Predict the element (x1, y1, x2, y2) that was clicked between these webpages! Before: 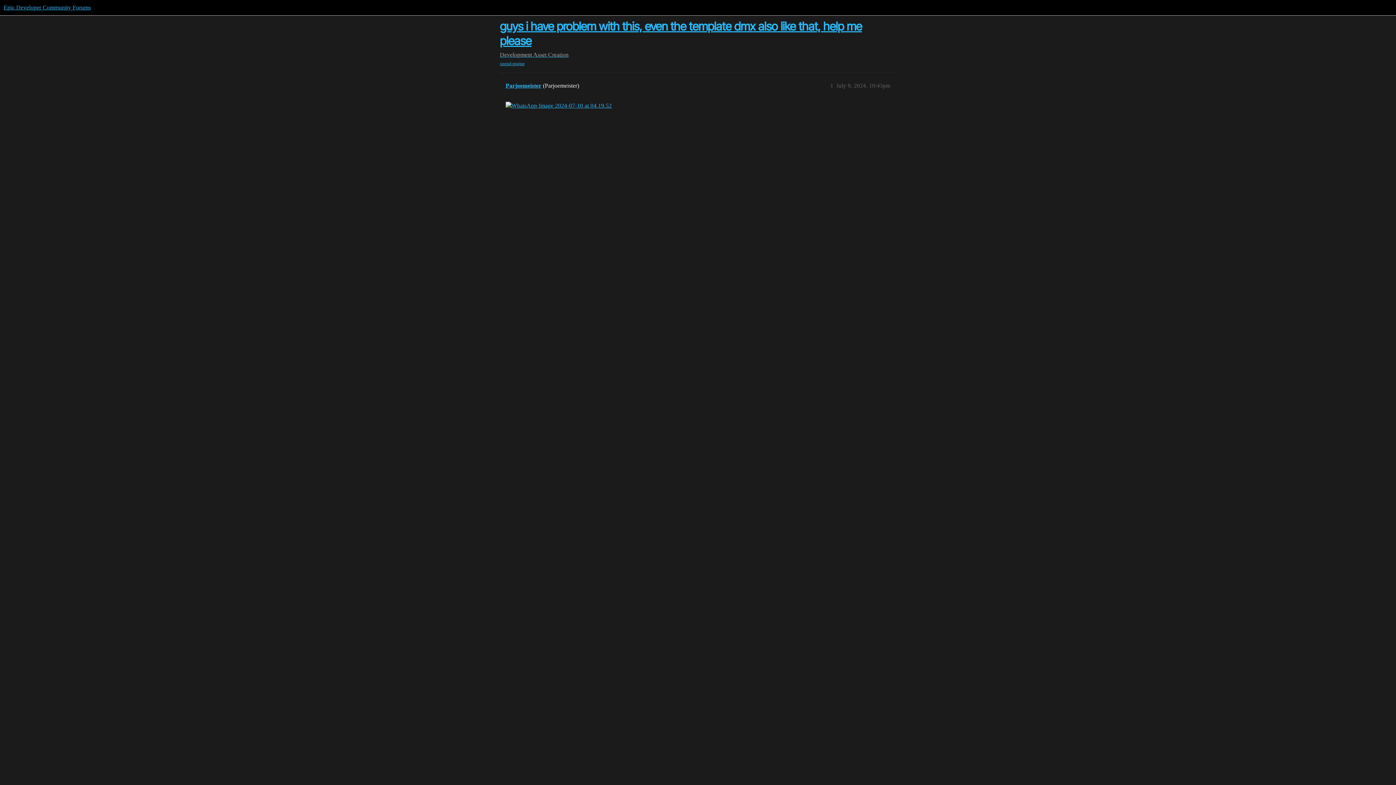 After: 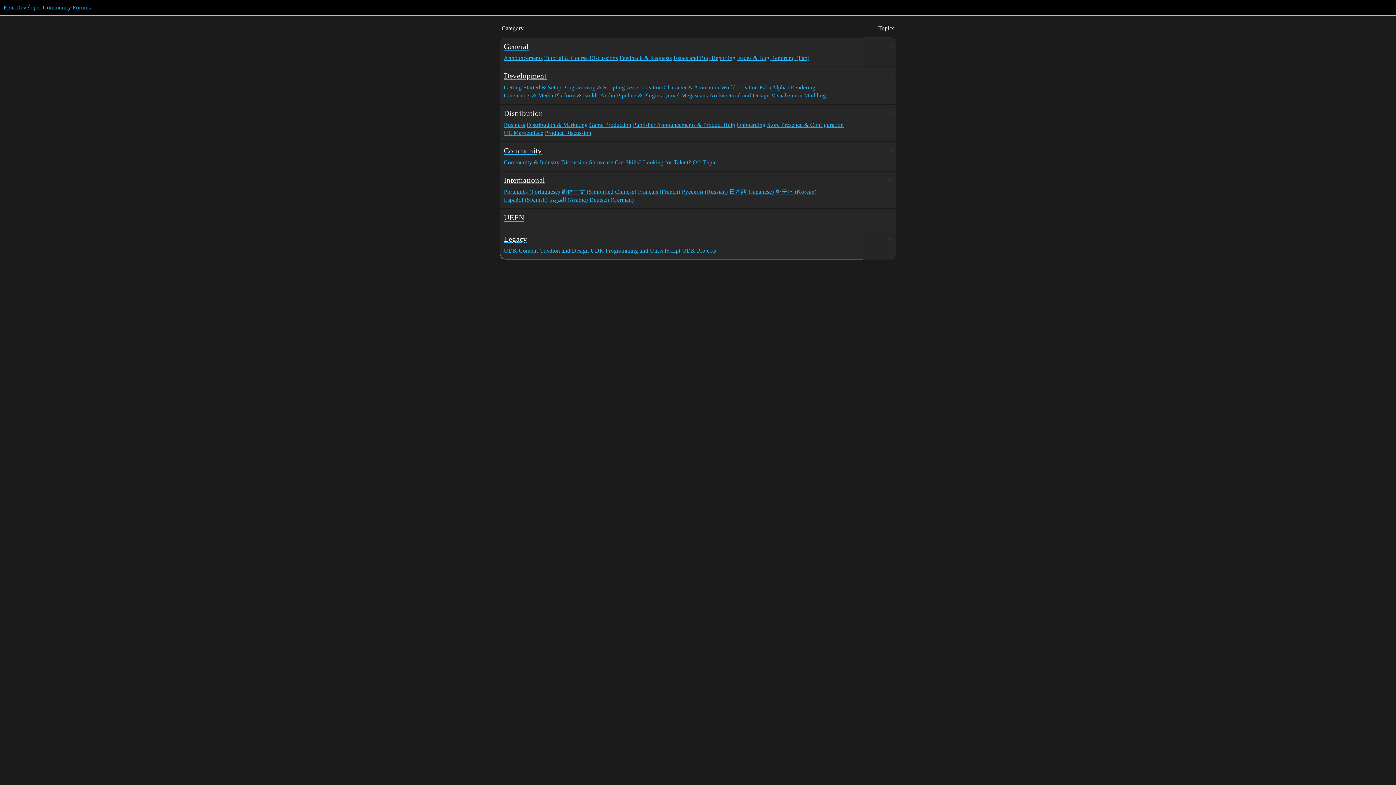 Action: bbox: (3, 4, 90, 10) label: Epic Developer Community Forums